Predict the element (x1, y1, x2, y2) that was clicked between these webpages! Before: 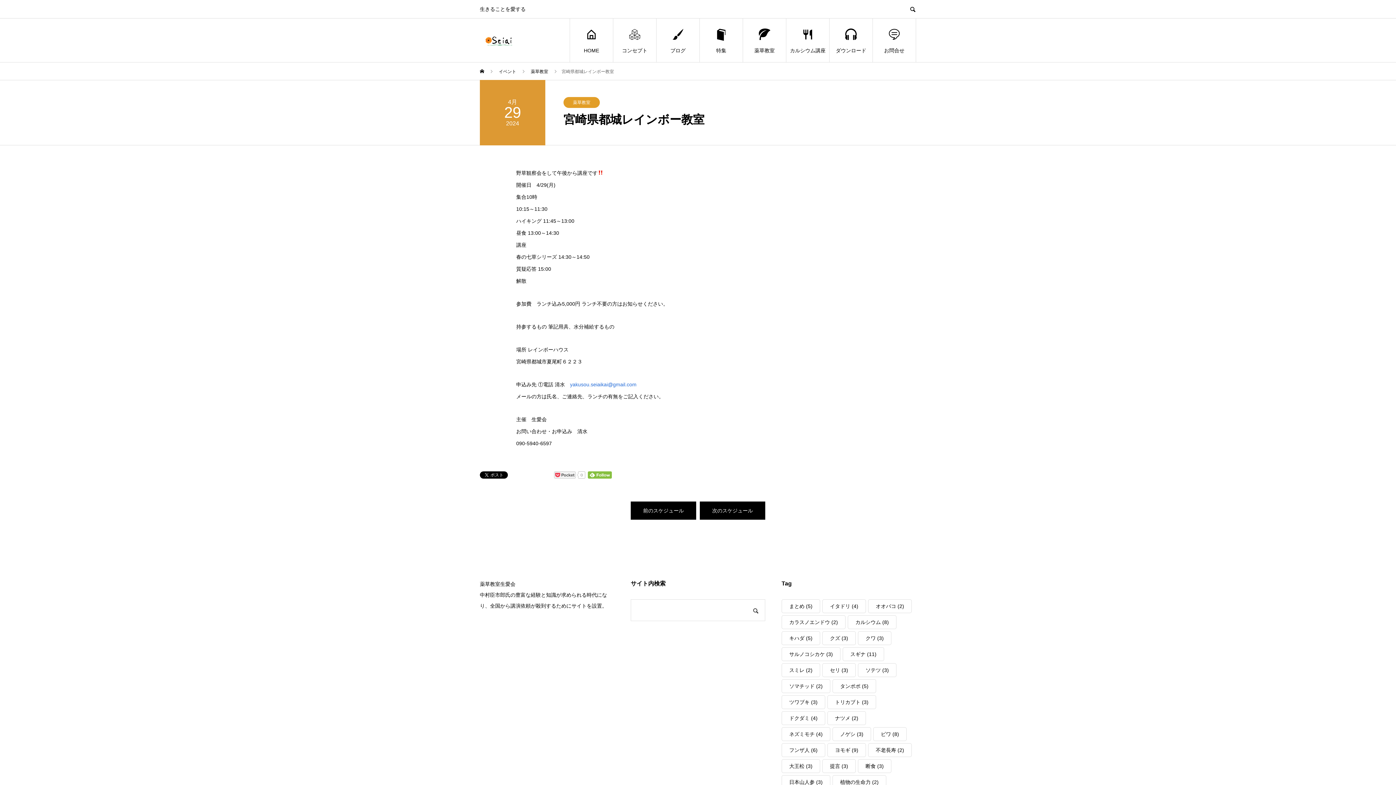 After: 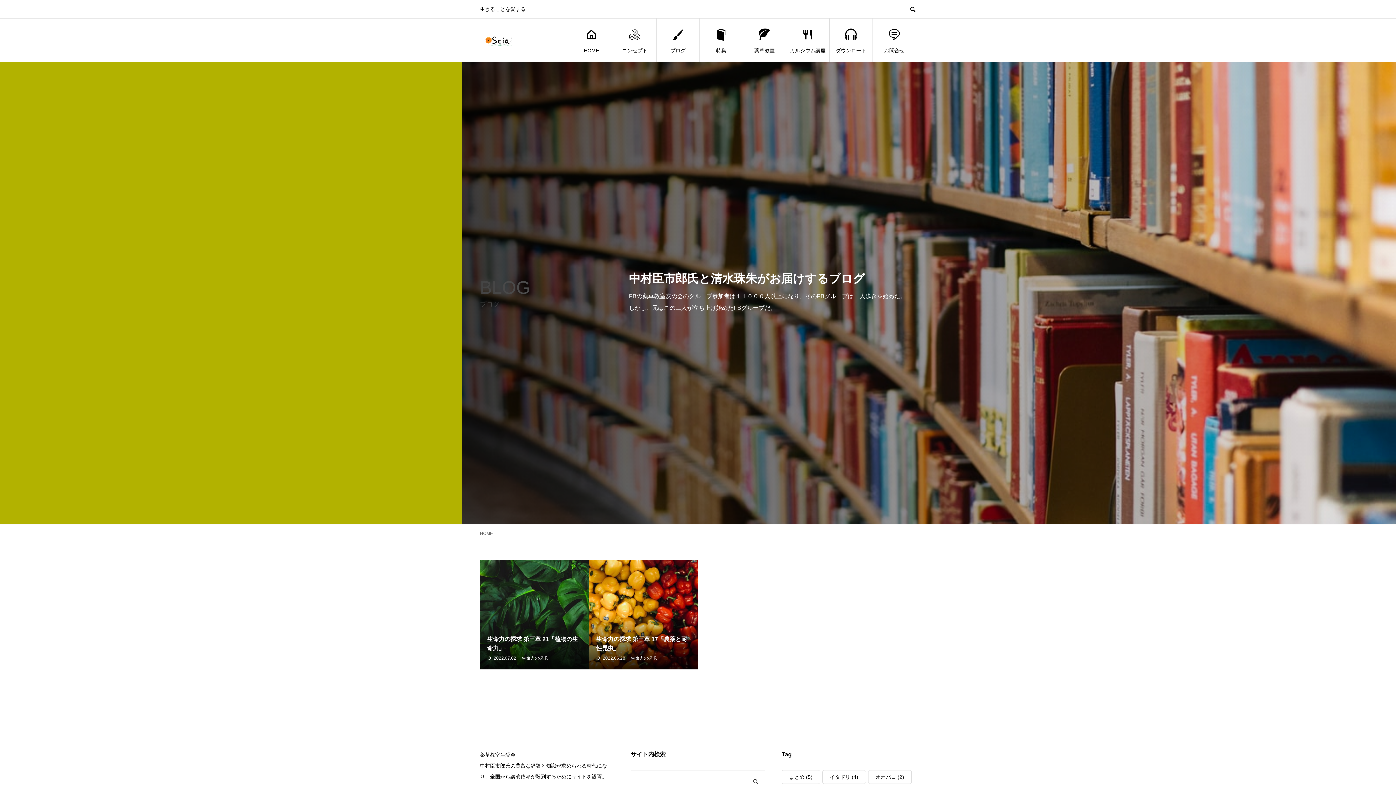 Action: label: 植物の生命力 (2個の項目) bbox: (832, 775, 886, 789)